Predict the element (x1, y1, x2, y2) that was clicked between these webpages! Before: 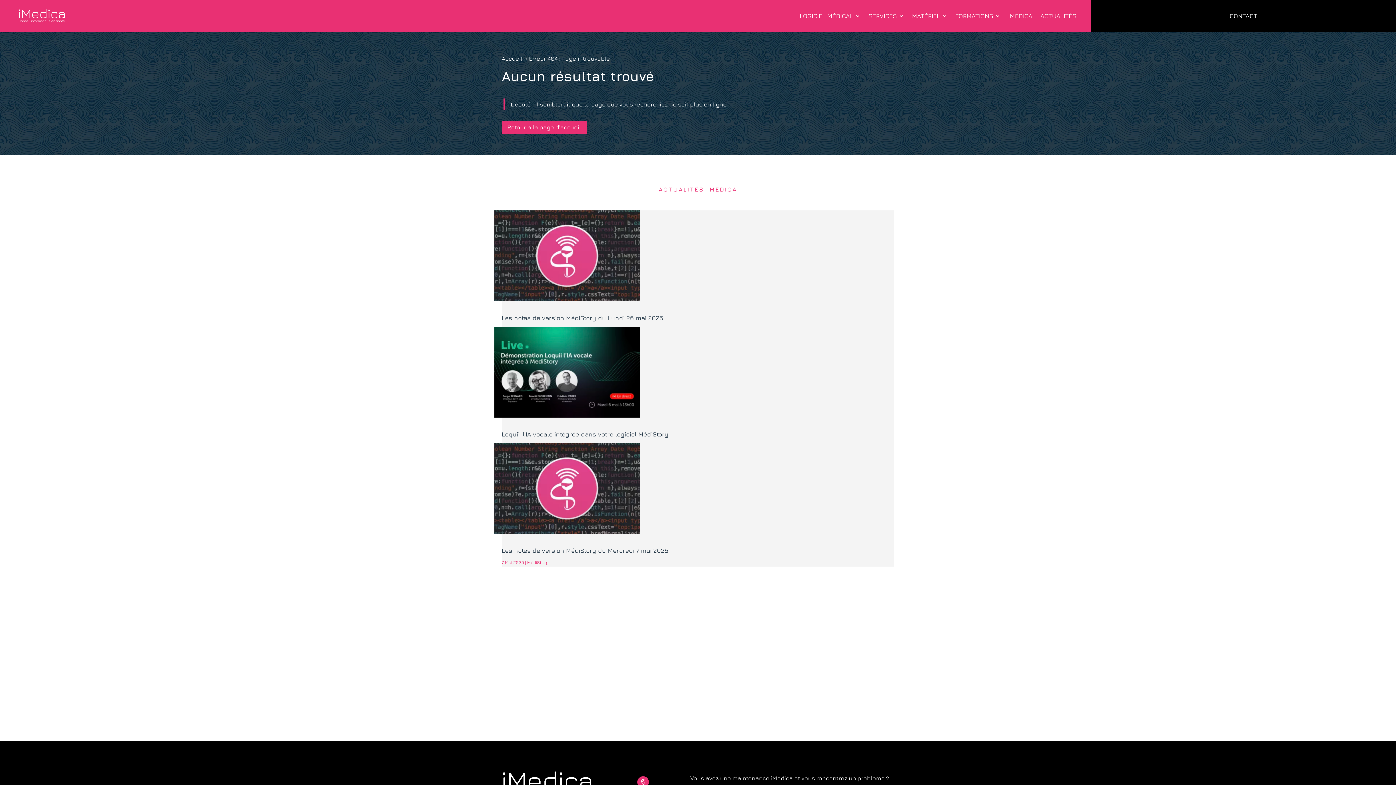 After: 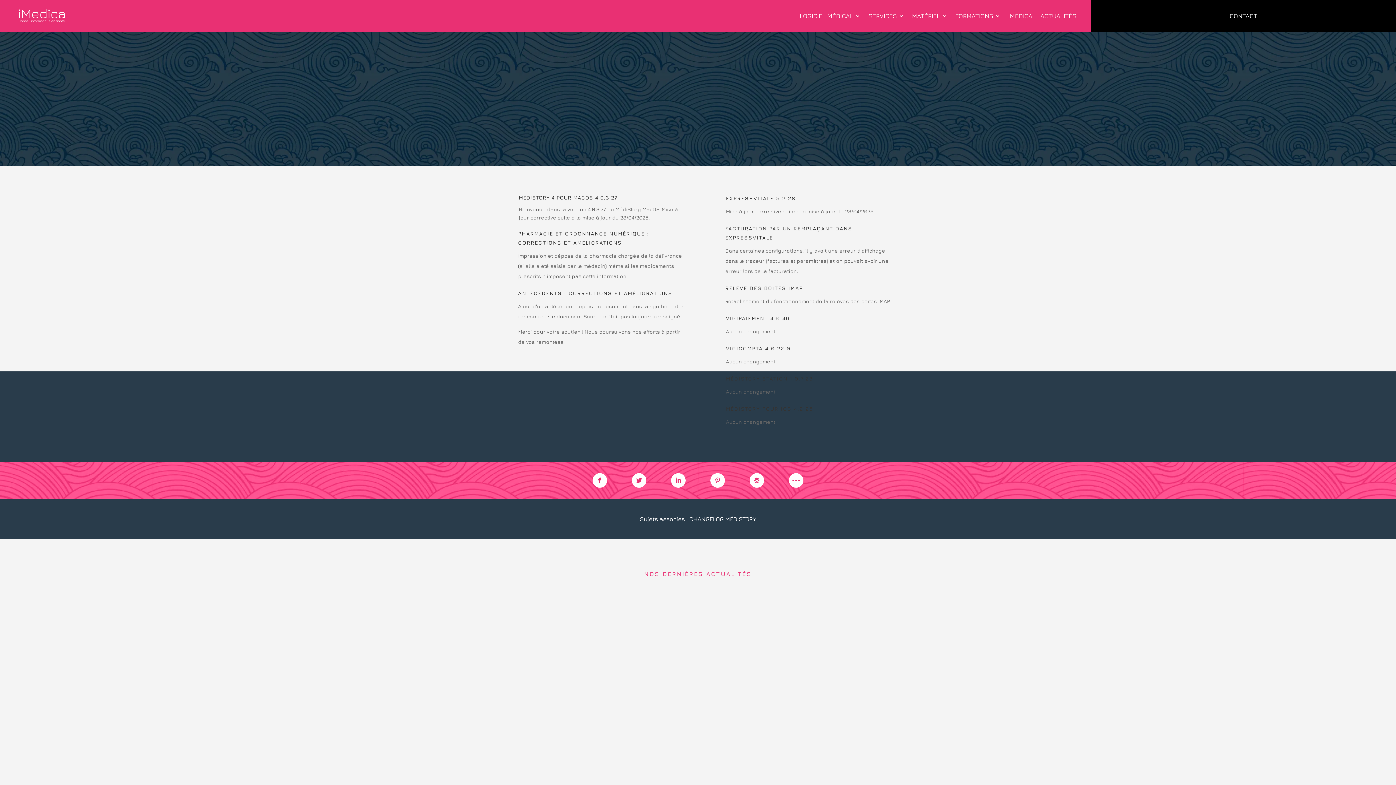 Action: bbox: (501, 547, 668, 554) label: Les notes de version MédiStory du Mercredi 7 mai 2025